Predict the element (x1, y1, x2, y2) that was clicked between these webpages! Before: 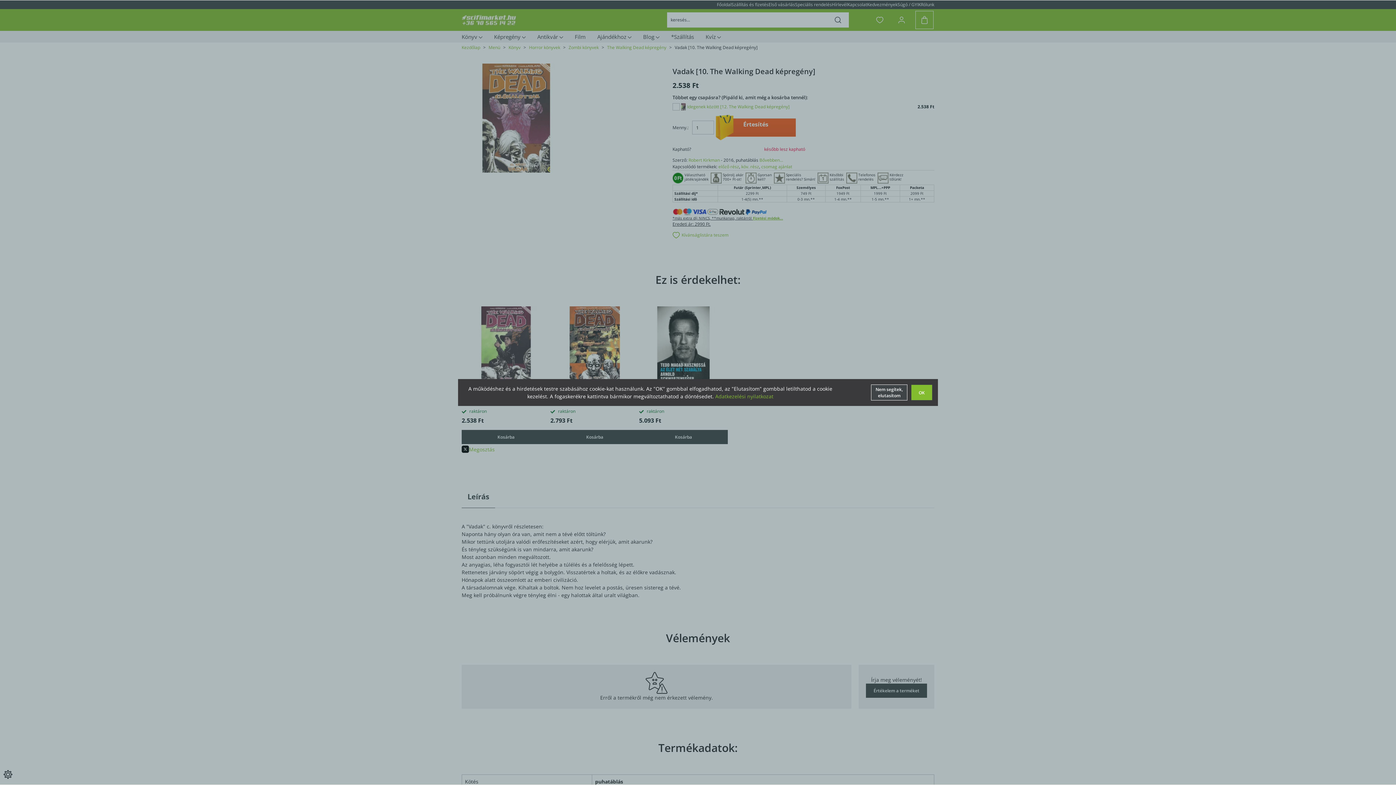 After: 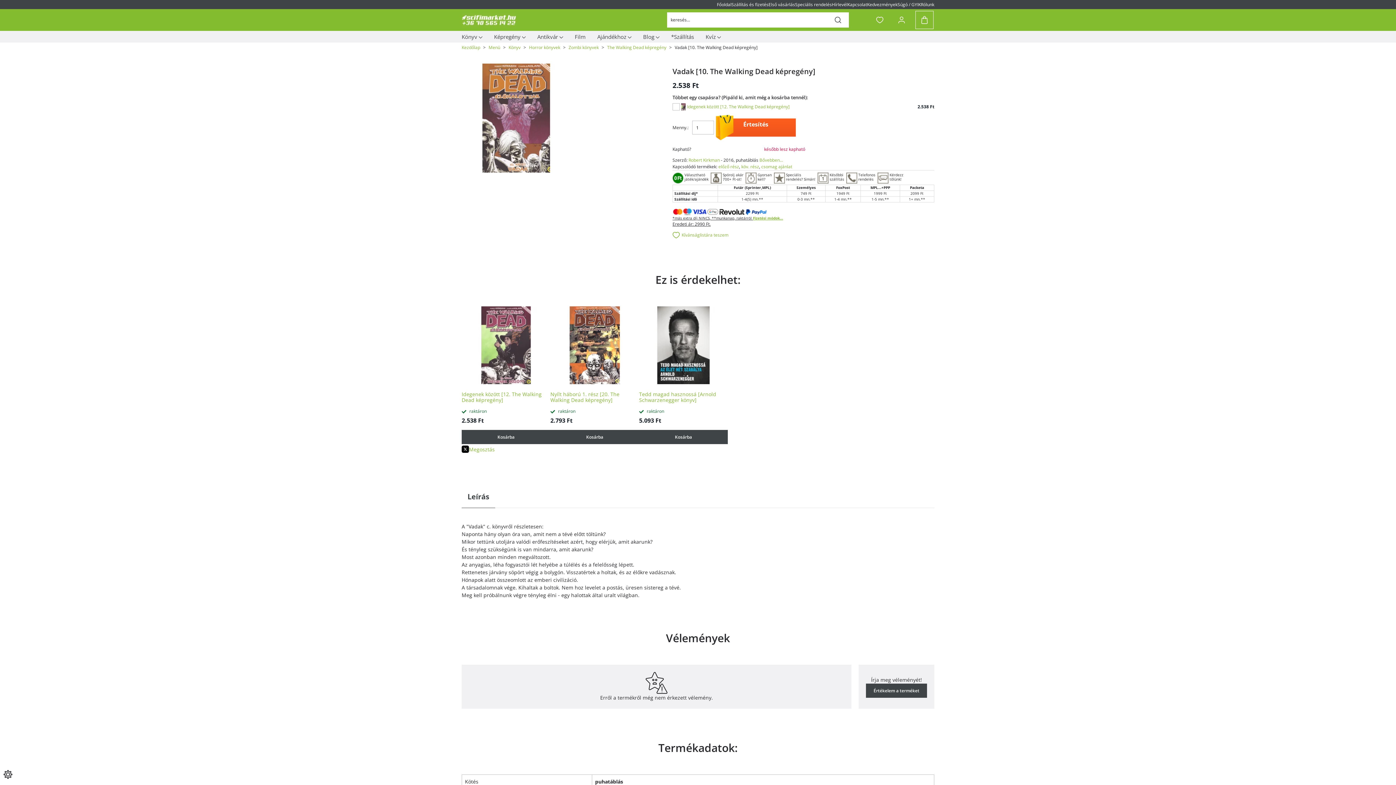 Action: label: Nem segítek, elutasítom bbox: (871, 384, 907, 400)